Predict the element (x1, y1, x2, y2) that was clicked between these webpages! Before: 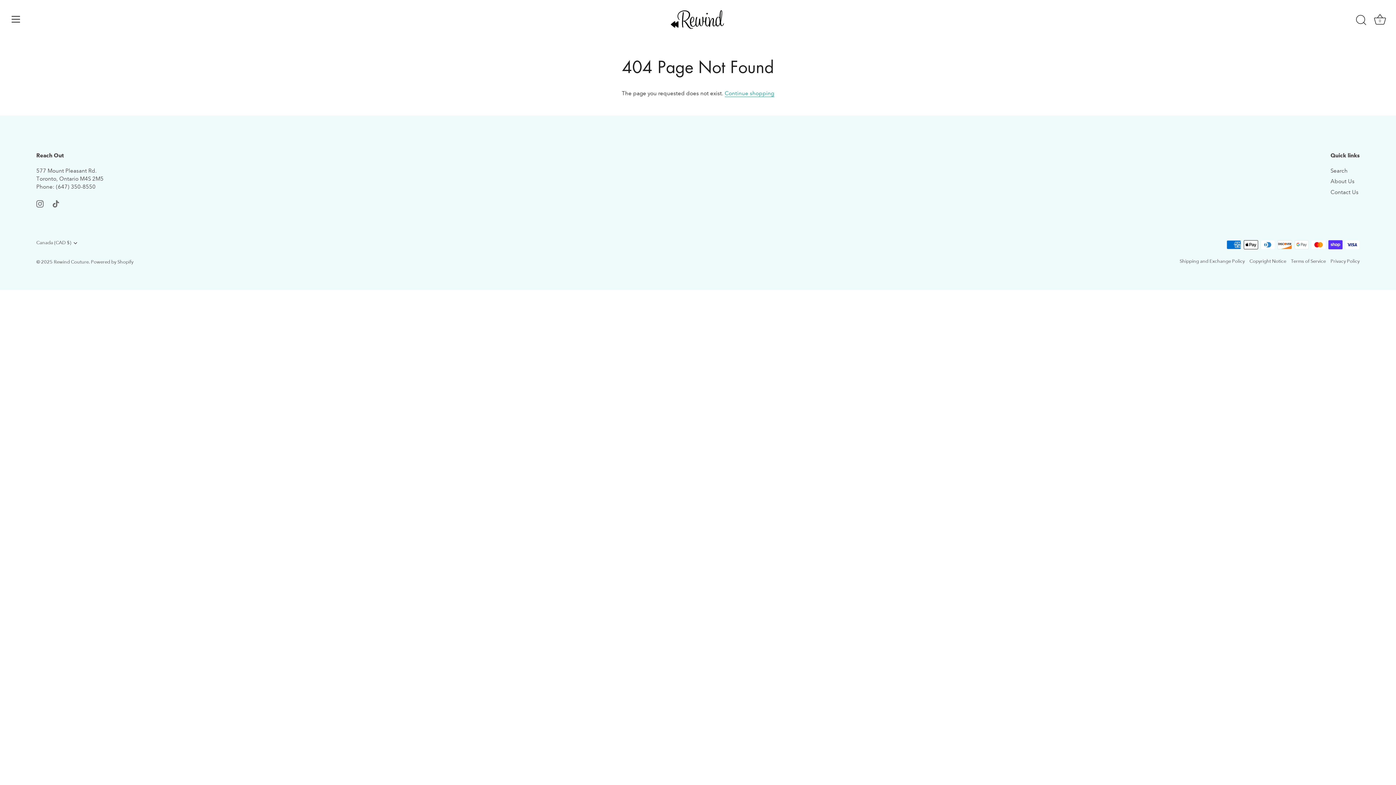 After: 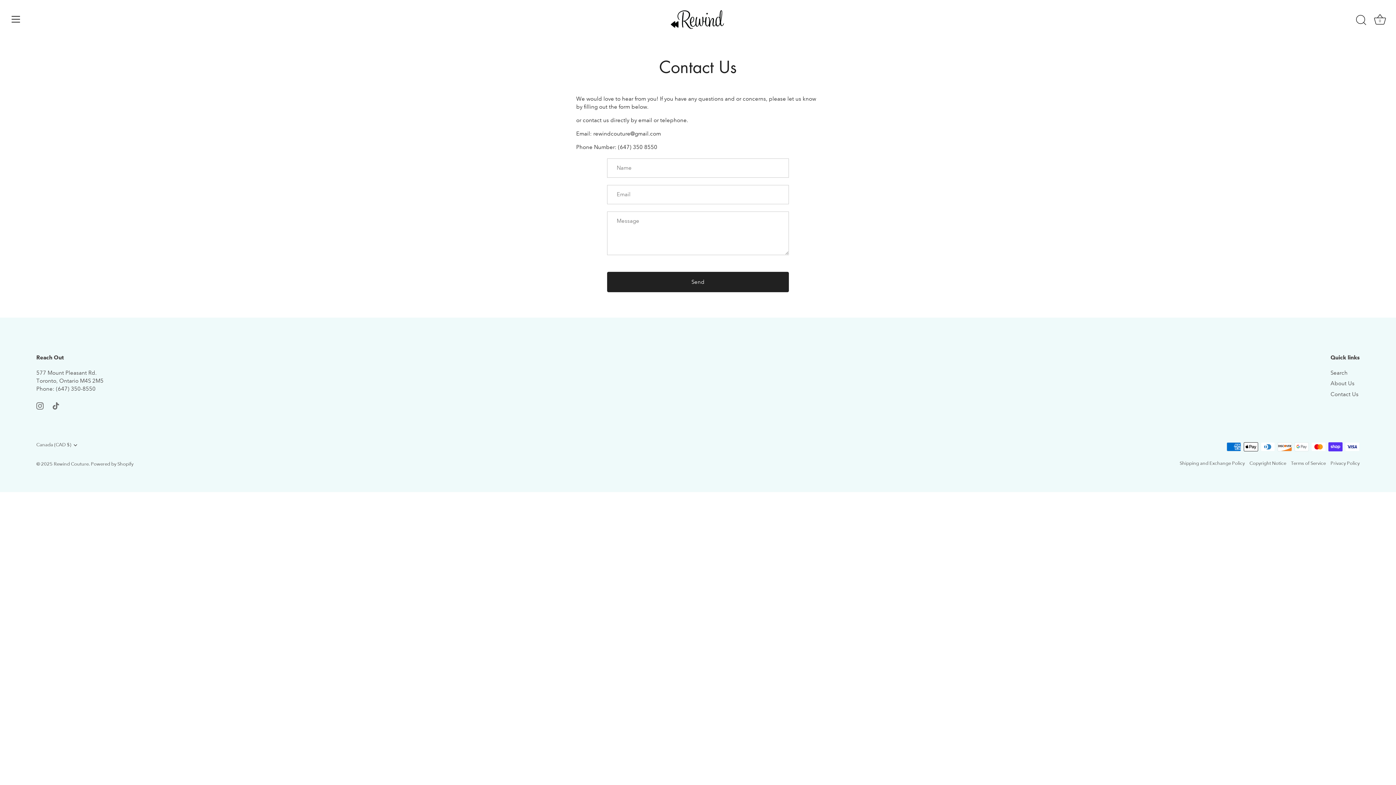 Action: label: Contact Us bbox: (1330, 189, 1358, 195)